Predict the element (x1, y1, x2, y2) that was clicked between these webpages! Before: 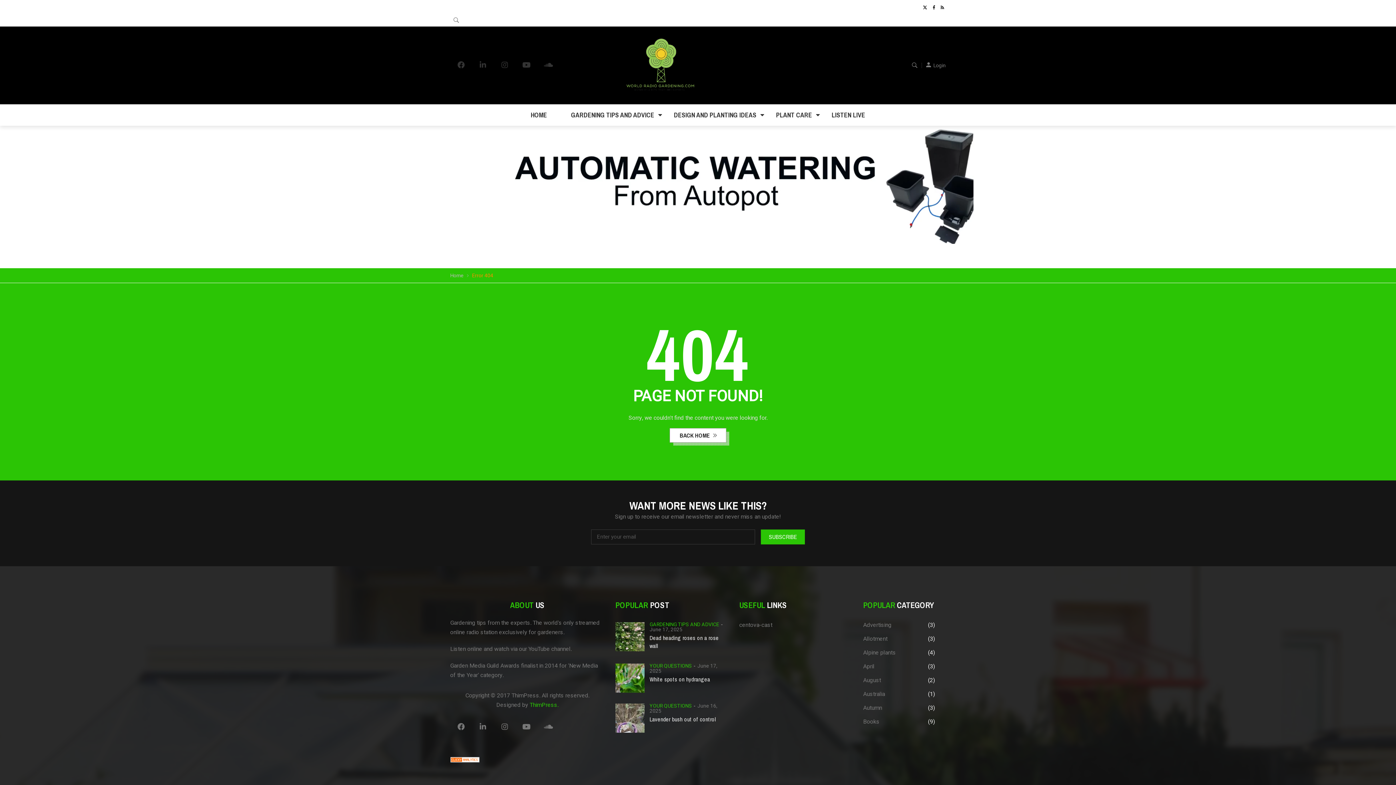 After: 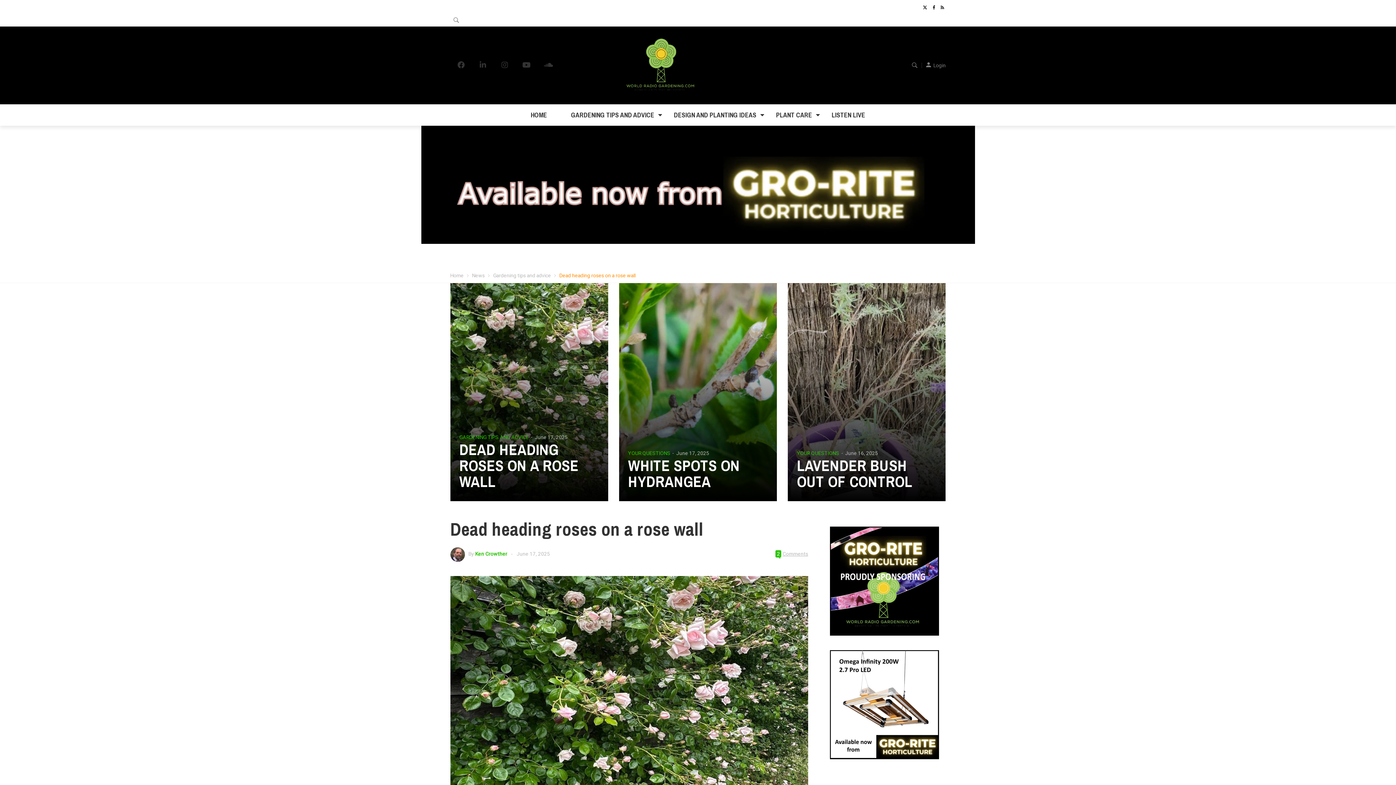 Action: label: June 17, 2025 bbox: (649, 626, 682, 633)